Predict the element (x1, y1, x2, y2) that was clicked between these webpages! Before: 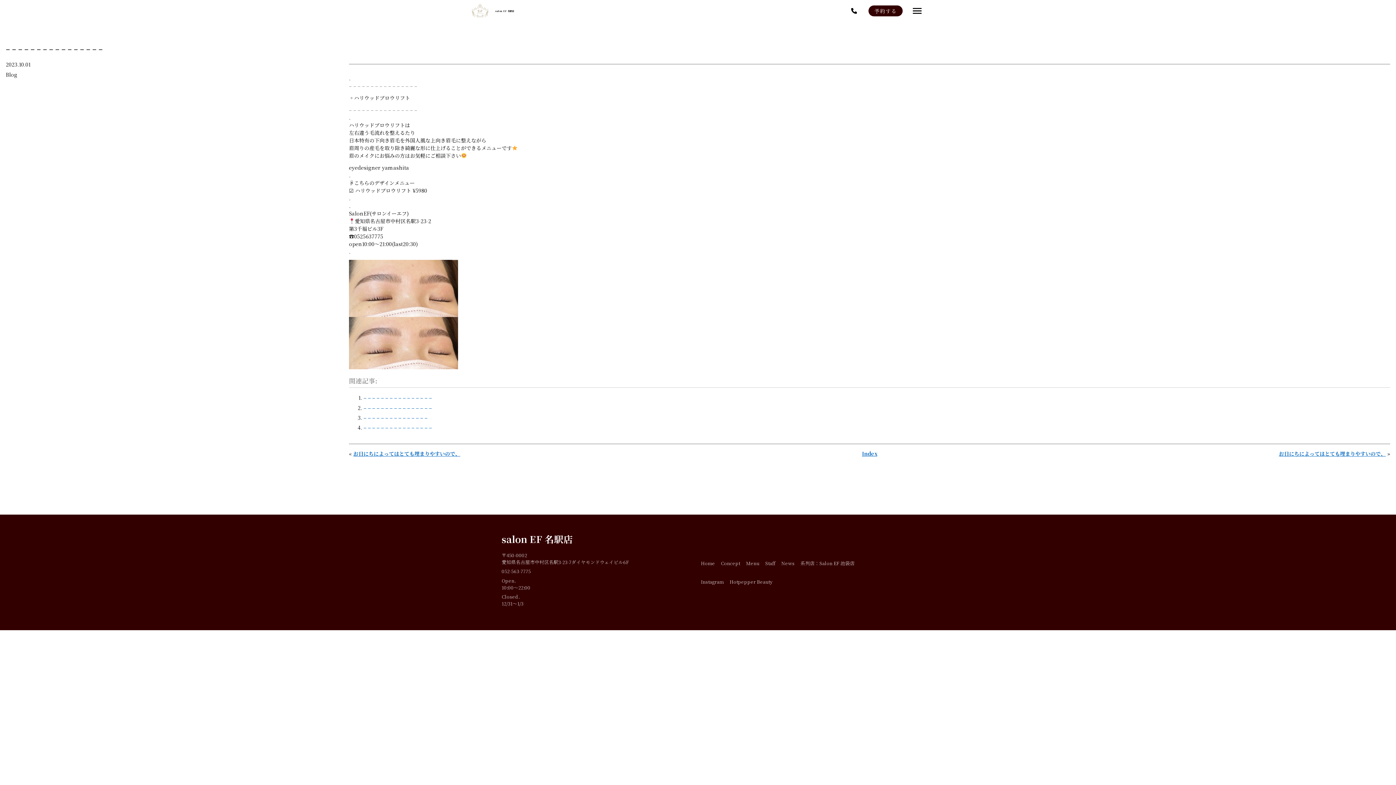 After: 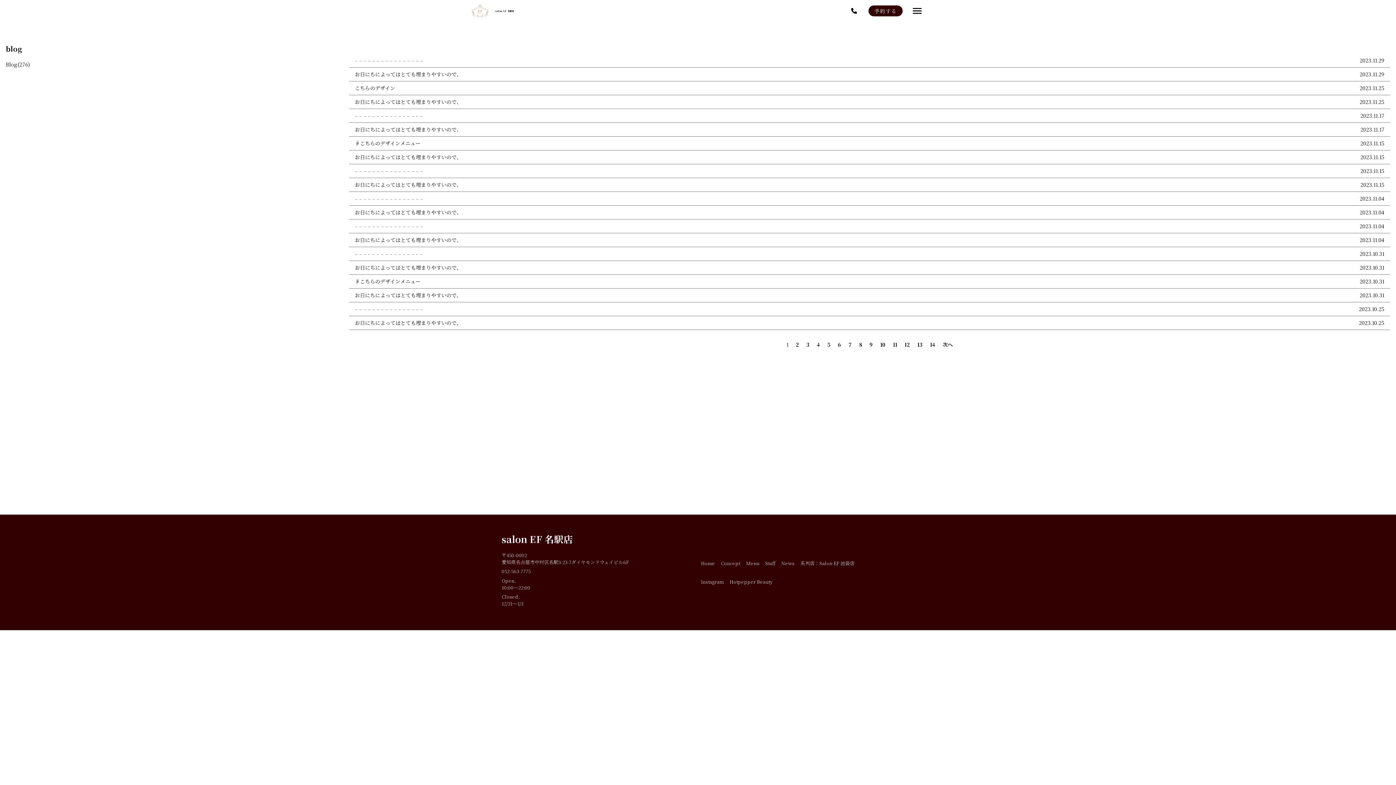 Action: bbox: (5, 70, 17, 78) label: Blog